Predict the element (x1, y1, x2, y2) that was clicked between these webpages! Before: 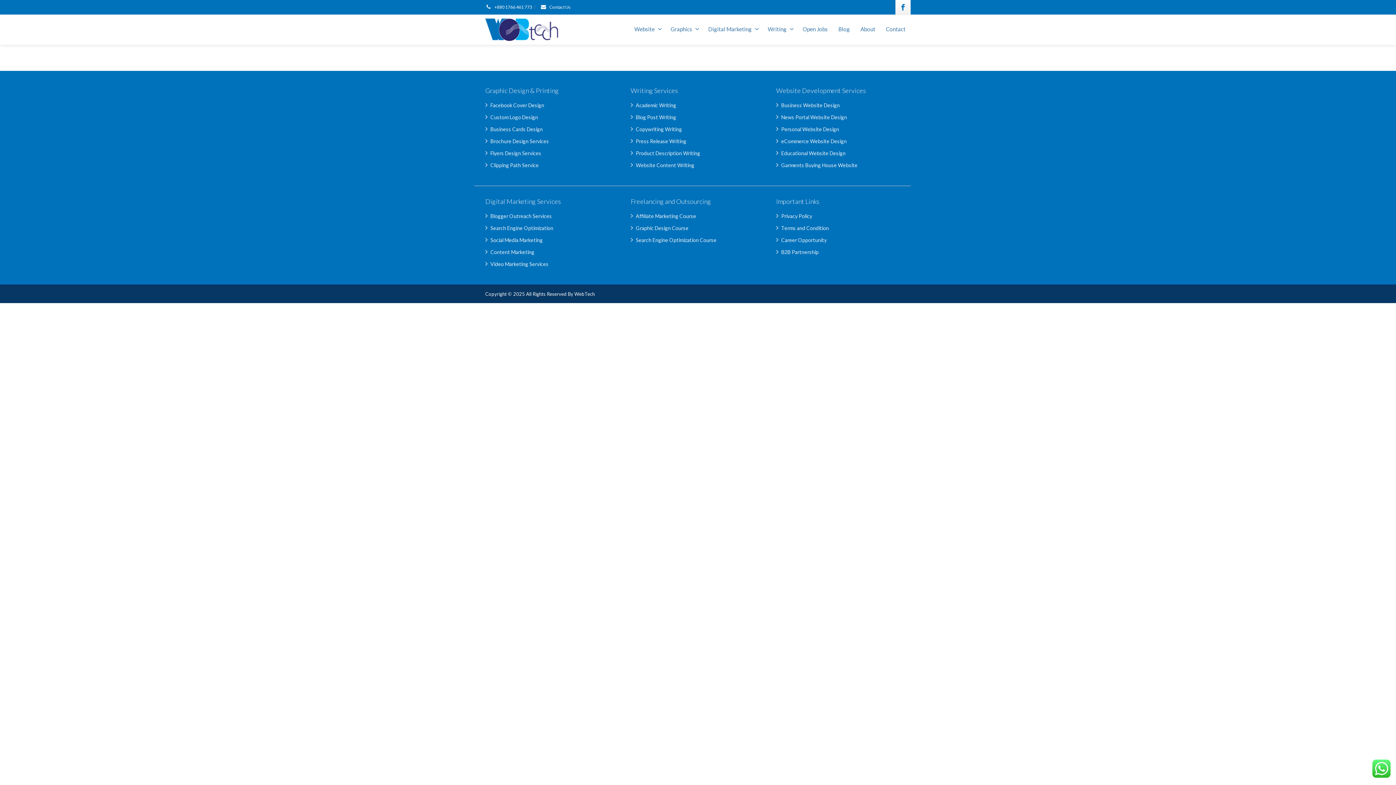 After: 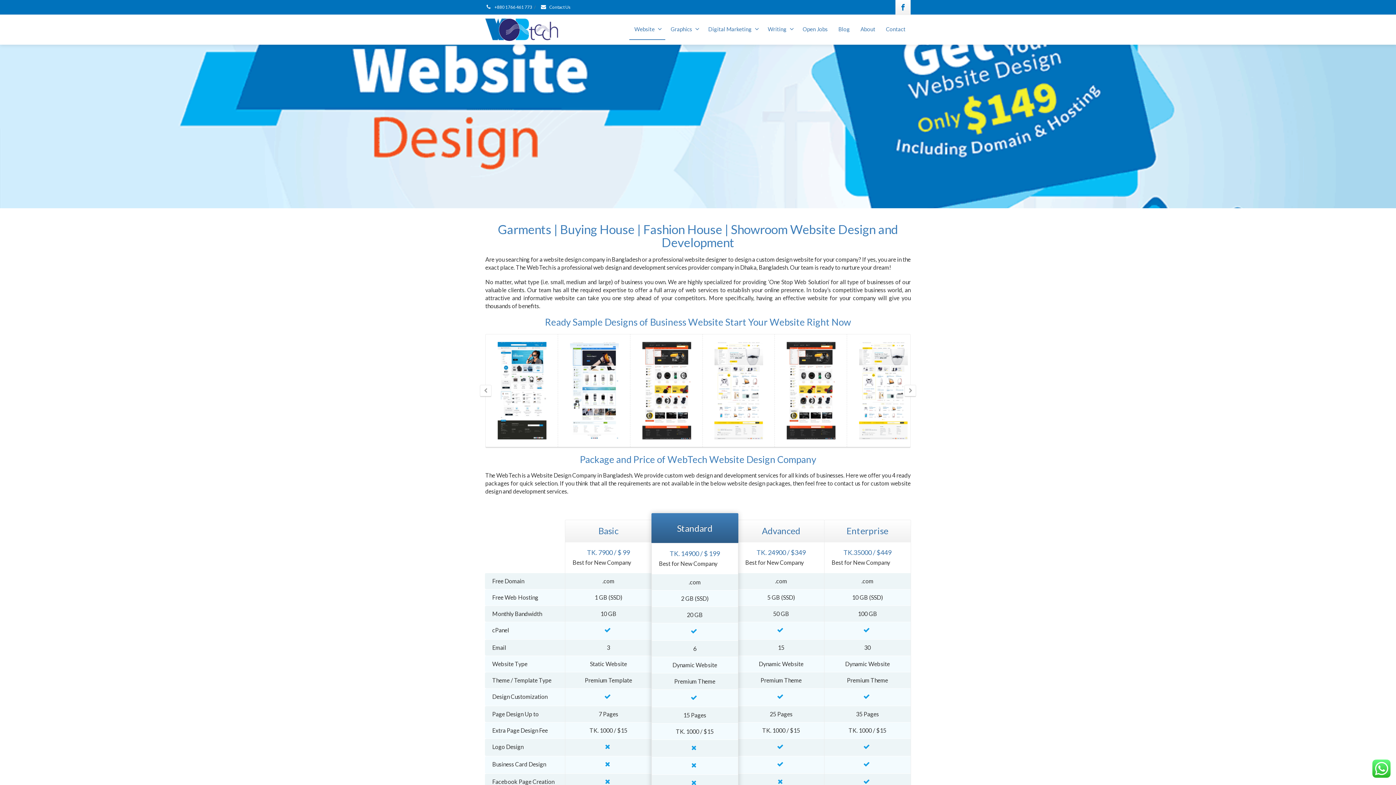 Action: bbox: (781, 162, 857, 168) label: Garments Buying House Website